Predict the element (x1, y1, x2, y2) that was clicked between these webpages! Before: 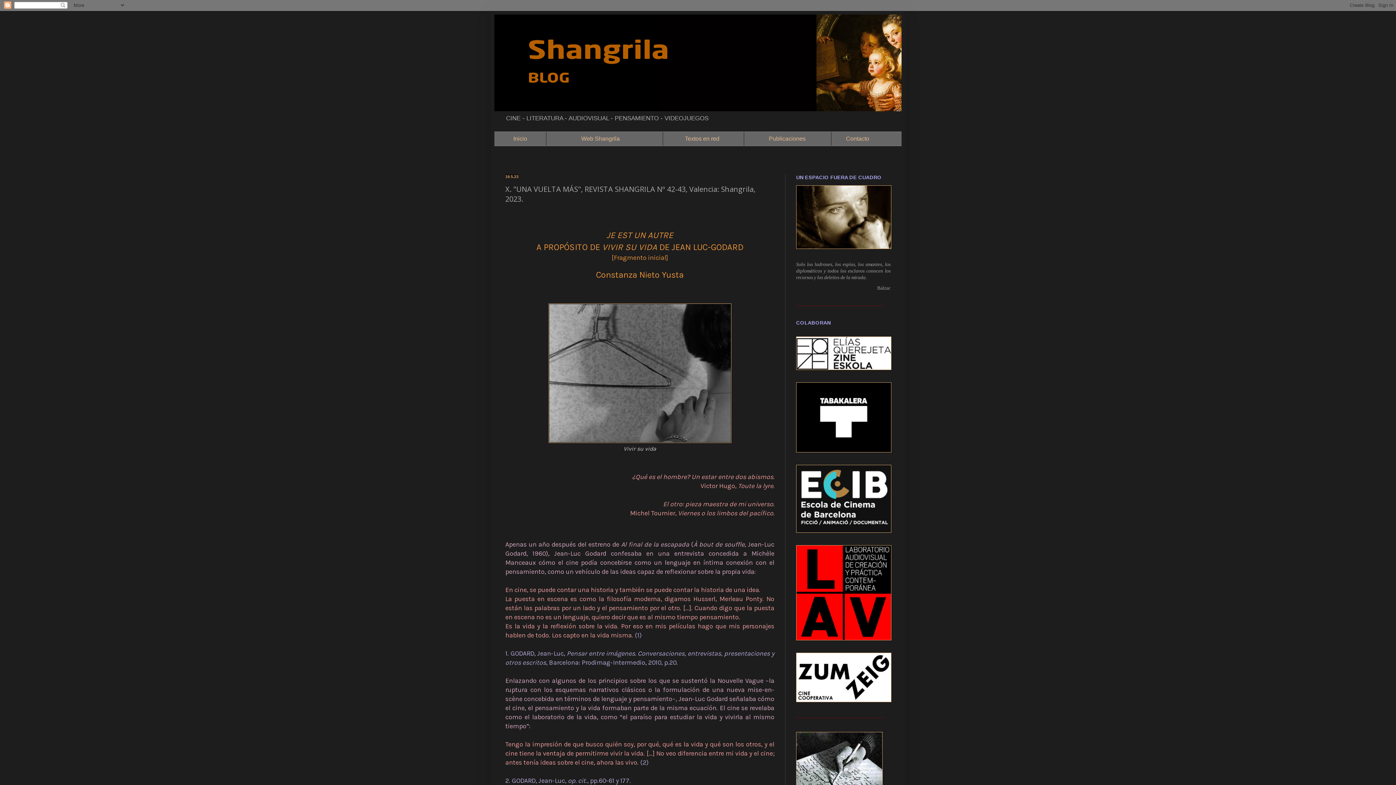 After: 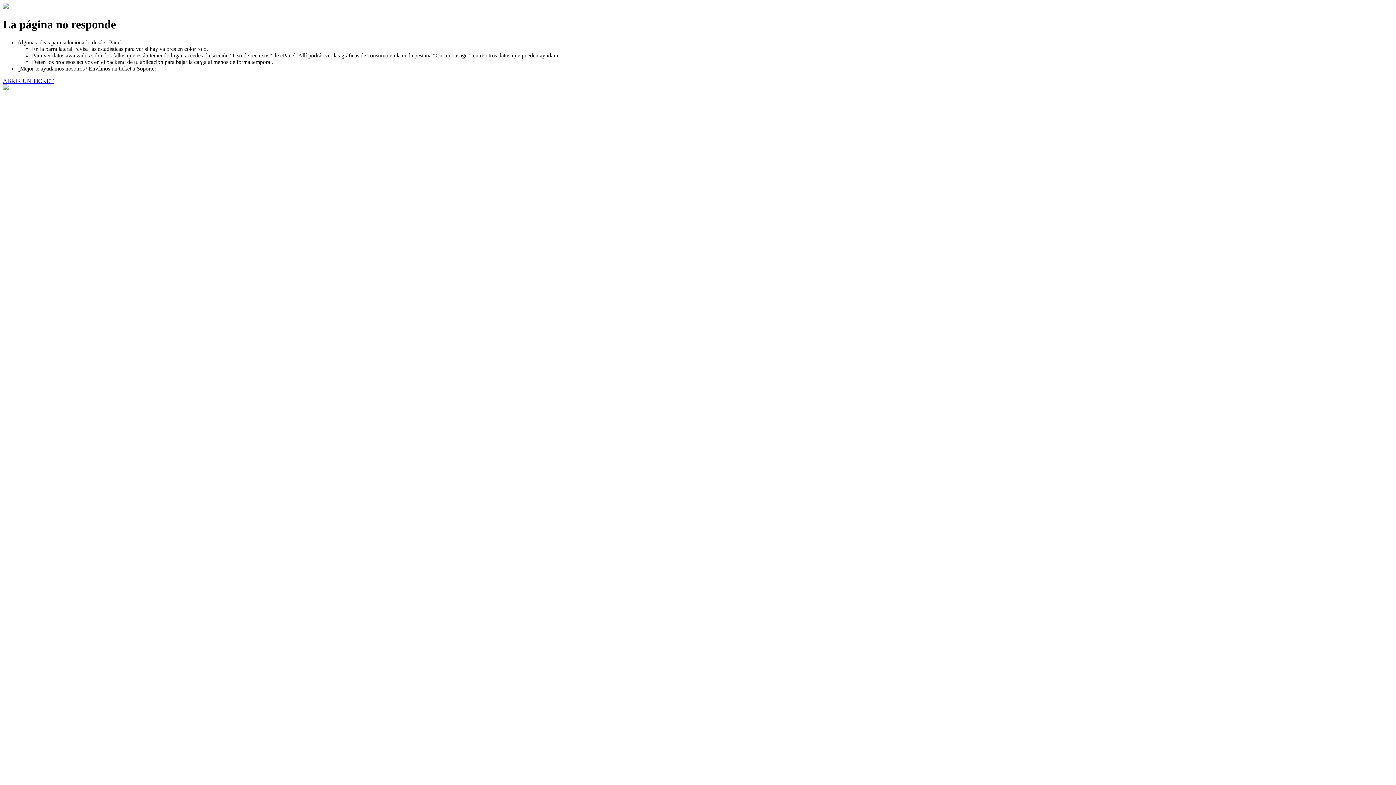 Action: bbox: (796, 366, 891, 371)